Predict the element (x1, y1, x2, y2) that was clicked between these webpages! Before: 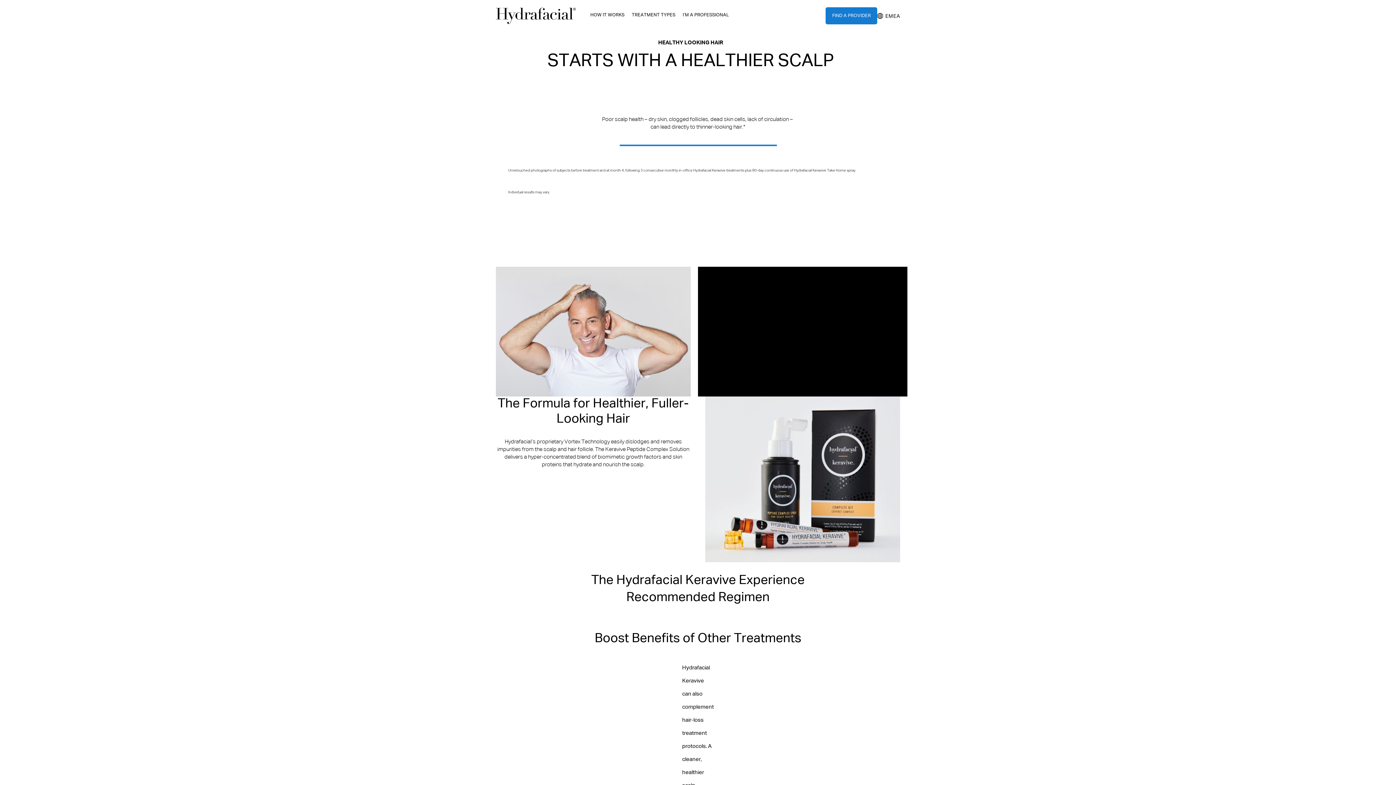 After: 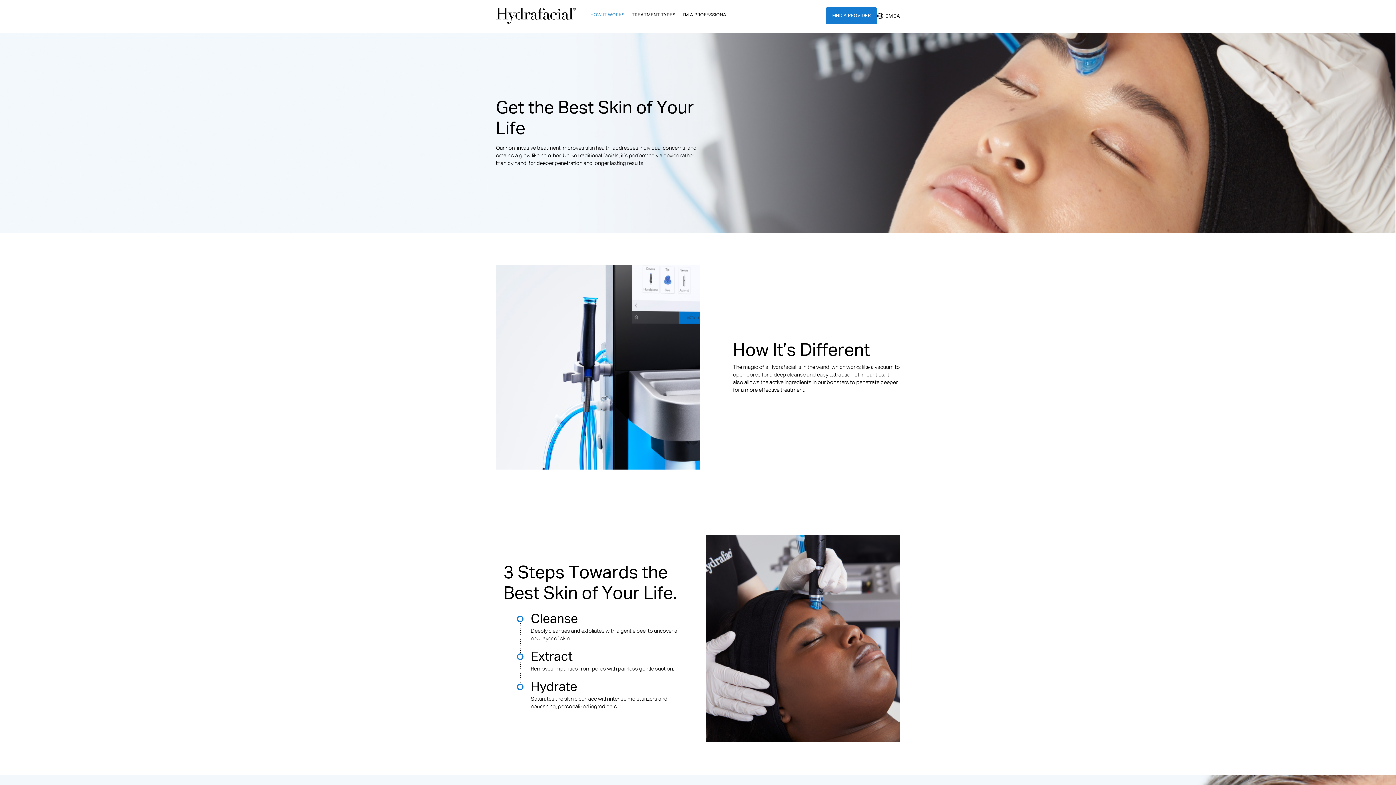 Action: bbox: (590, 12, 624, 17) label: HOW IT WORKS